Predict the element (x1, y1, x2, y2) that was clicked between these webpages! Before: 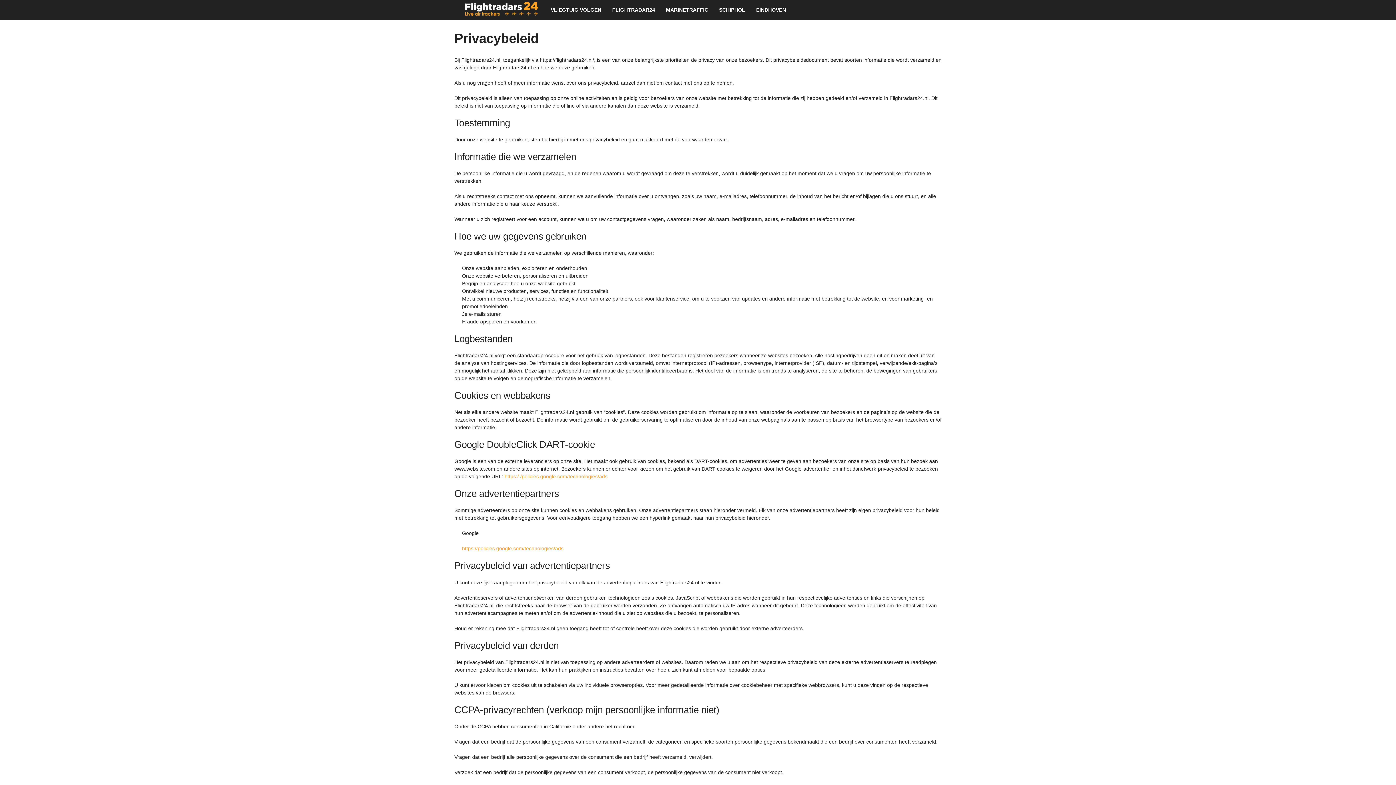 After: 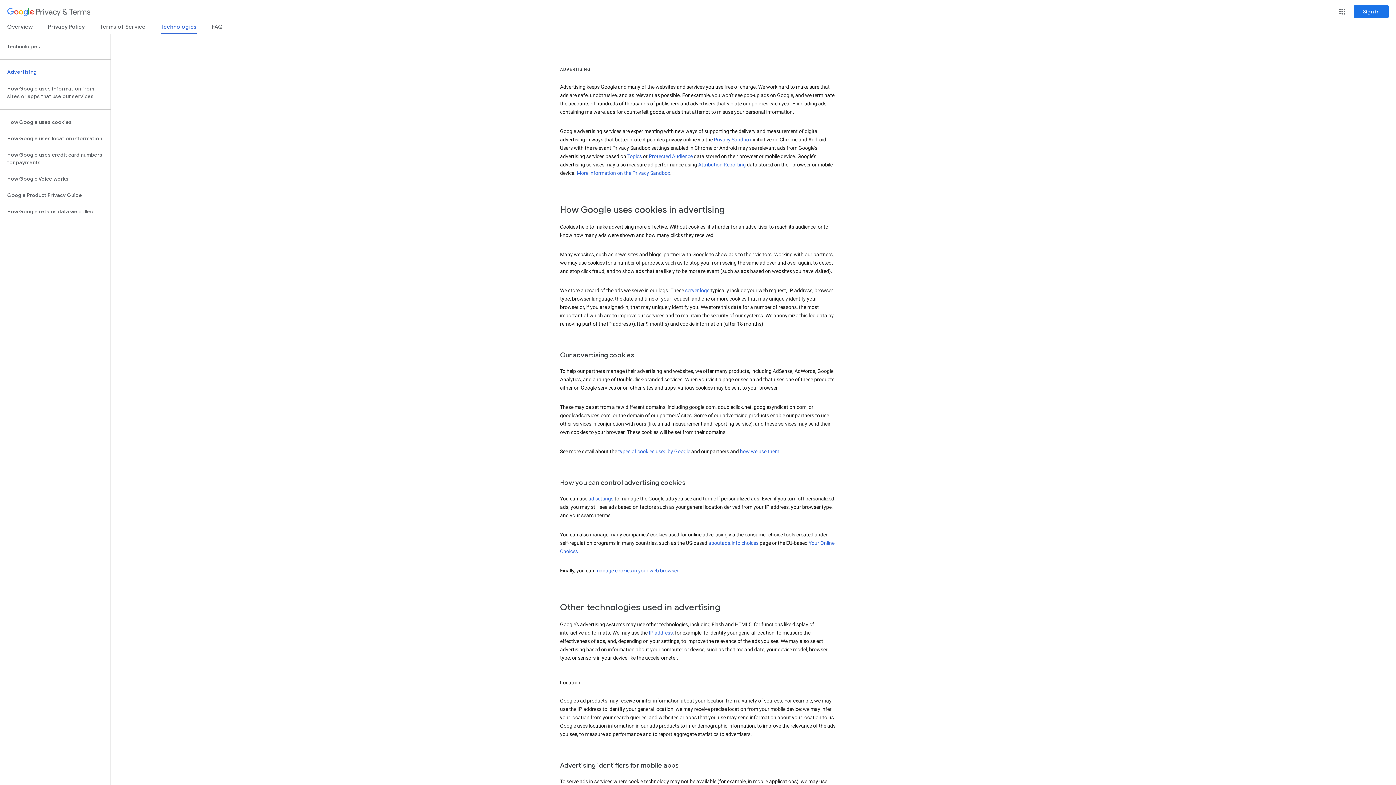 Action: label: https://policies.google.com/technologies/ads bbox: (462, 545, 563, 551)